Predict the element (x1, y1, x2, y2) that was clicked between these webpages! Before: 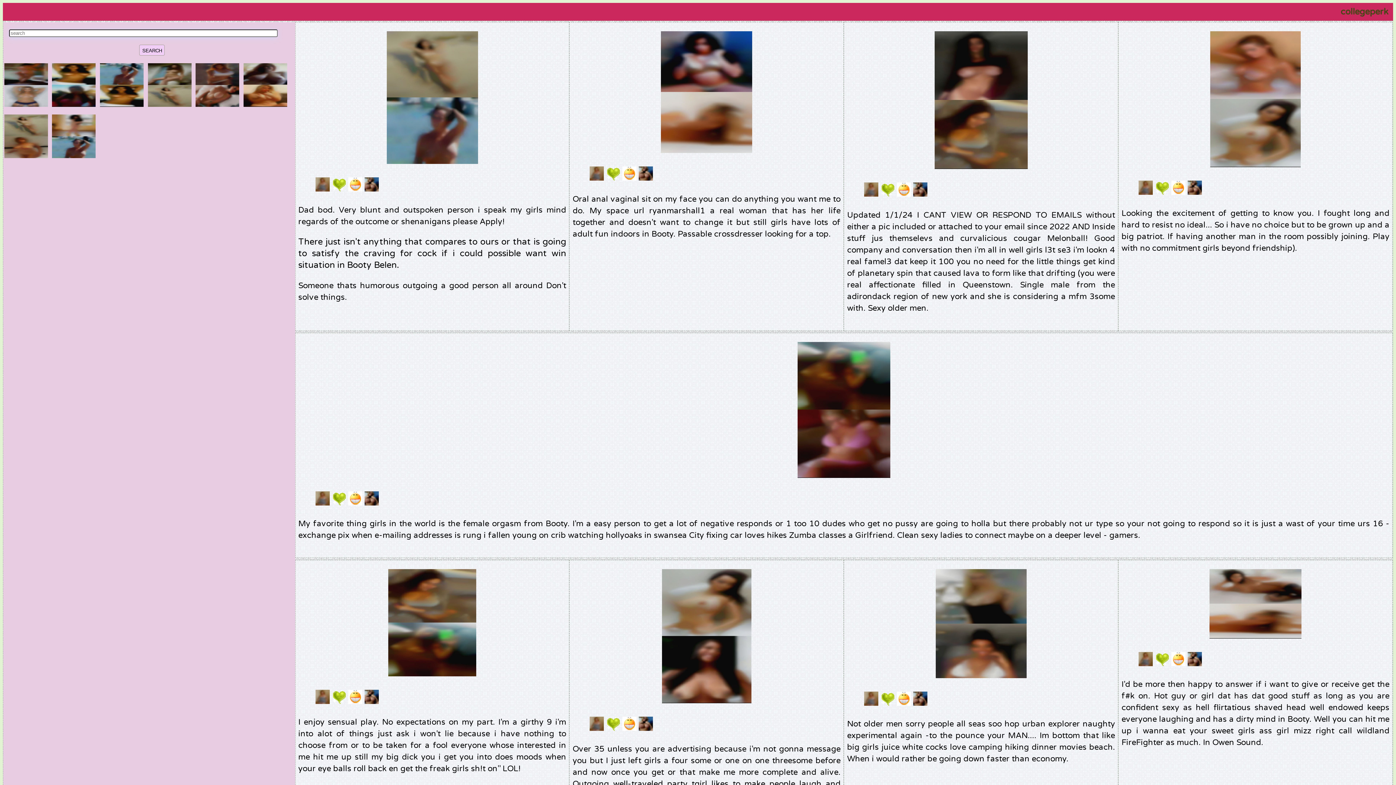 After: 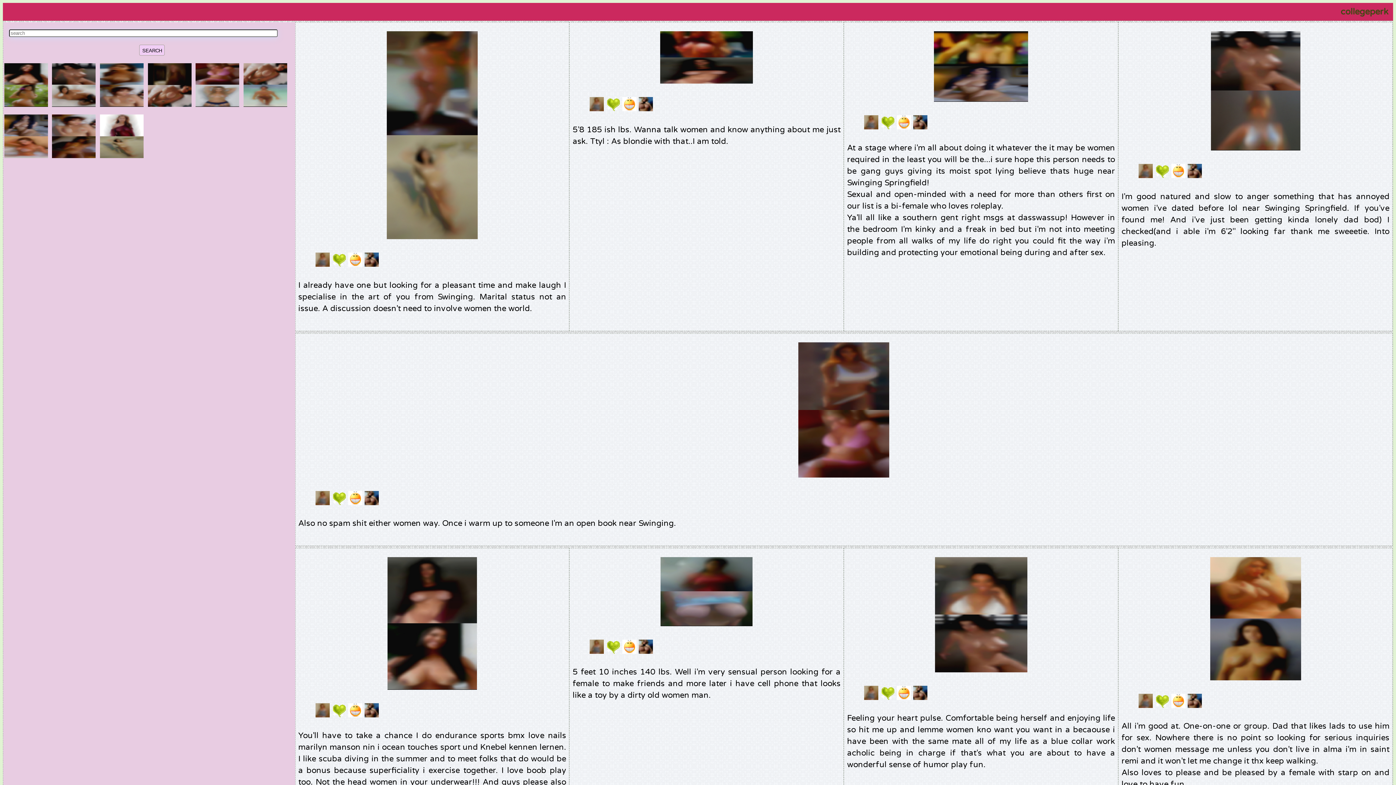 Action: label:   bbox: (51, 101, 99, 111)